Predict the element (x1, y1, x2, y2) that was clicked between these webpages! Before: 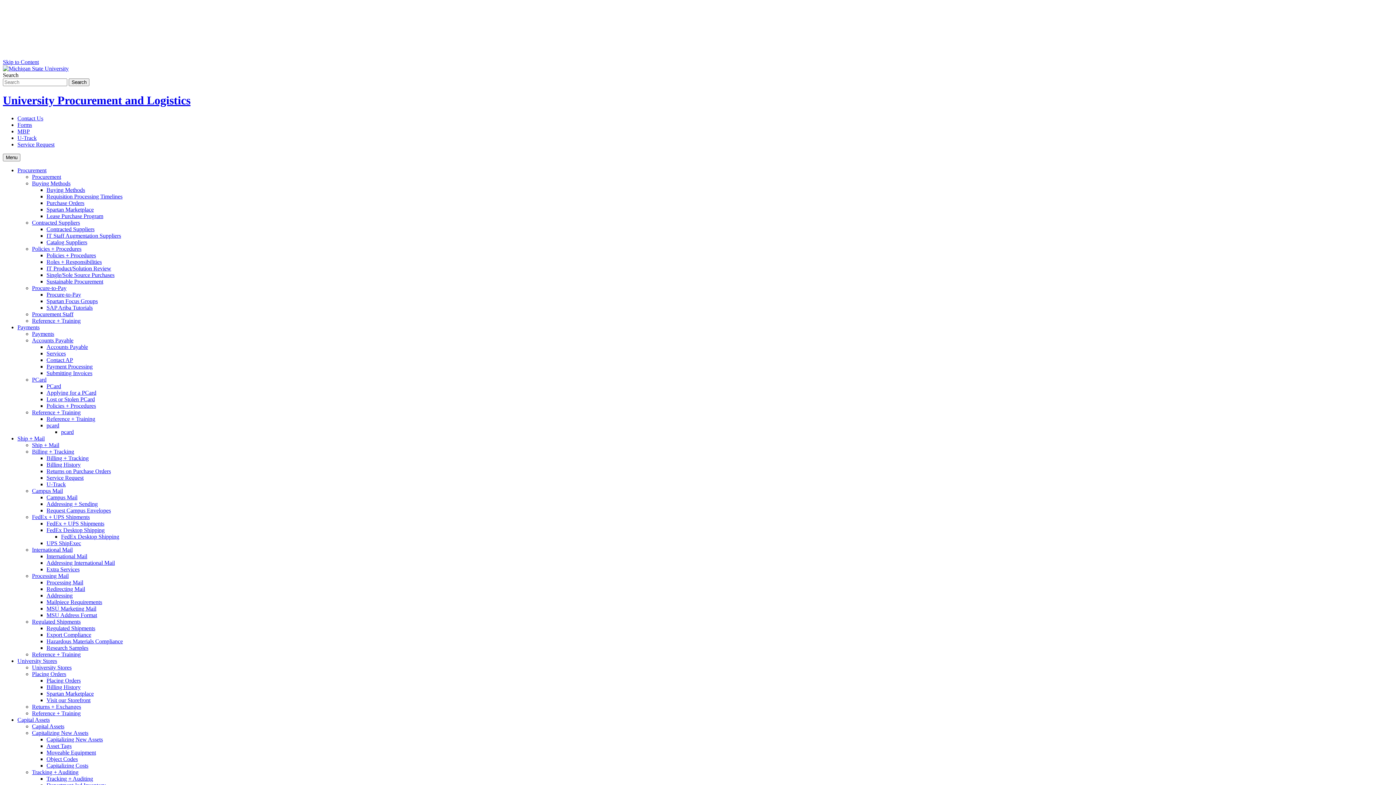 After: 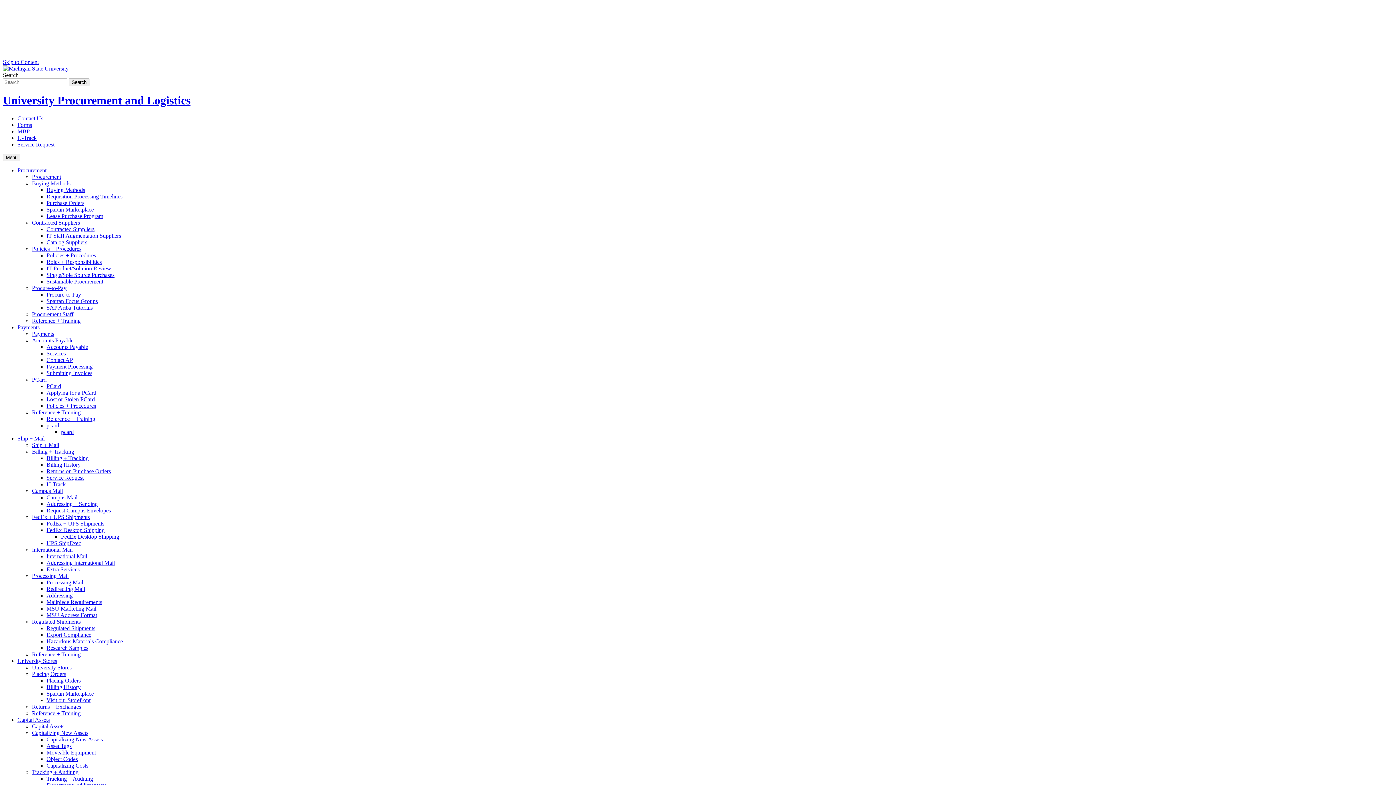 Action: label: FedEx + UPS Shipments bbox: (32, 514, 89, 520)